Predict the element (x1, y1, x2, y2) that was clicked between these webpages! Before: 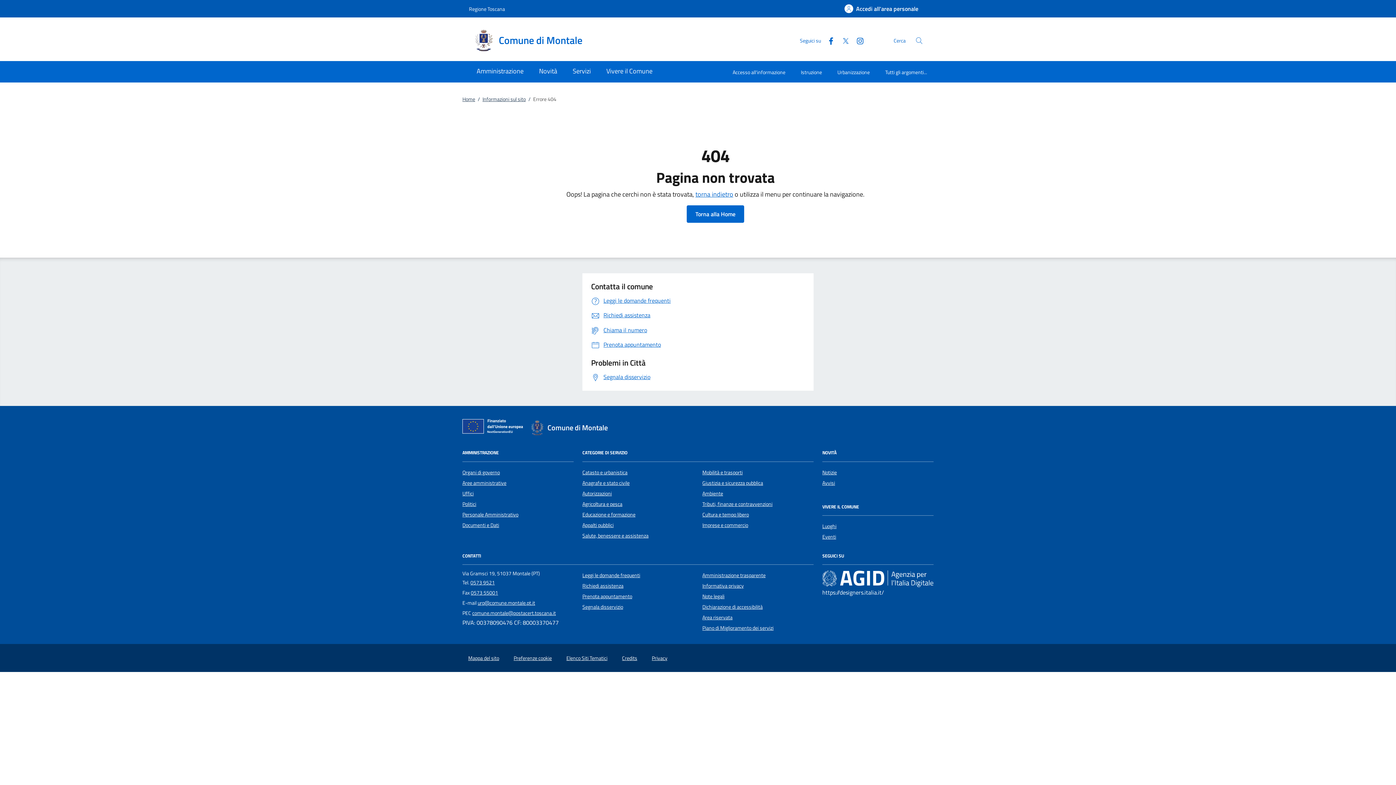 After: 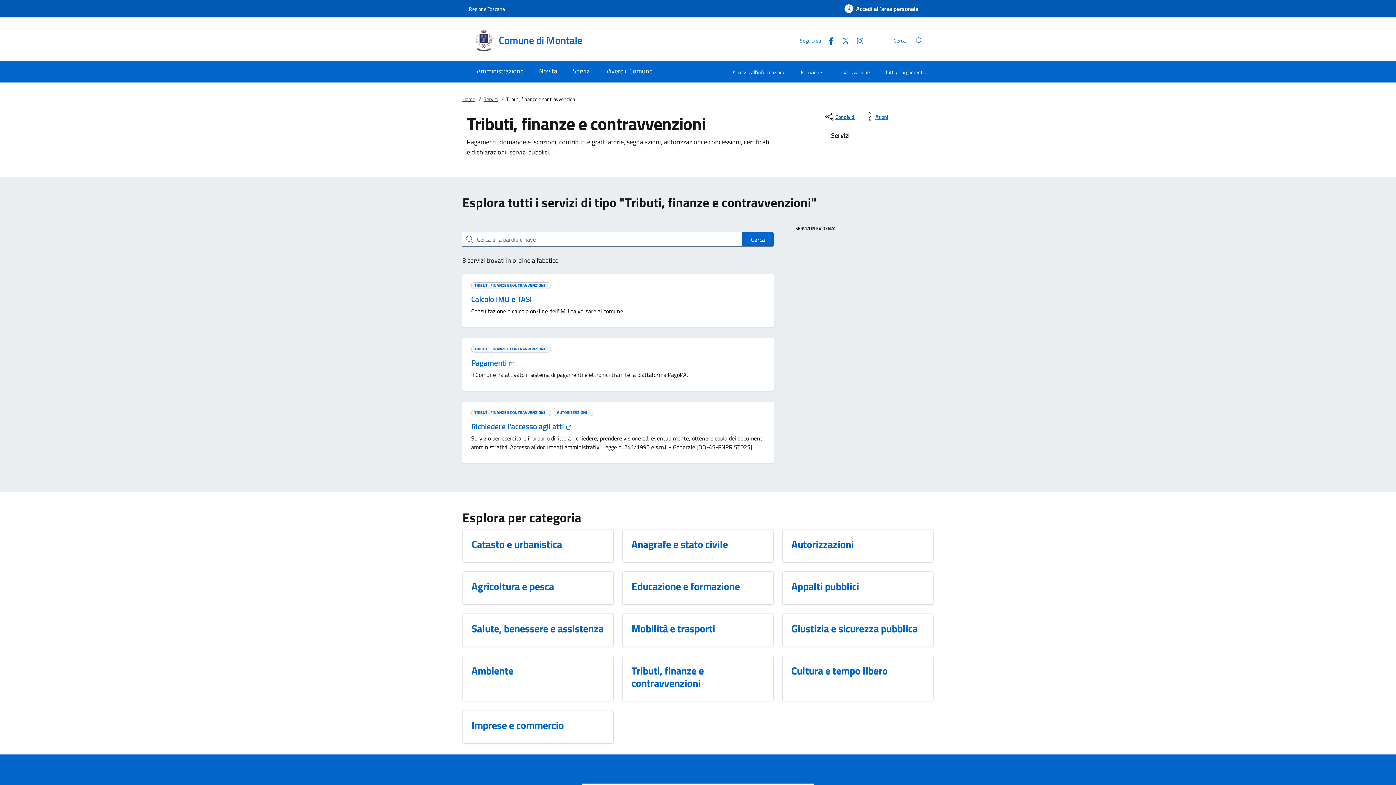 Action: label: Tributi, finanze e contravvenzioni bbox: (702, 500, 772, 508)